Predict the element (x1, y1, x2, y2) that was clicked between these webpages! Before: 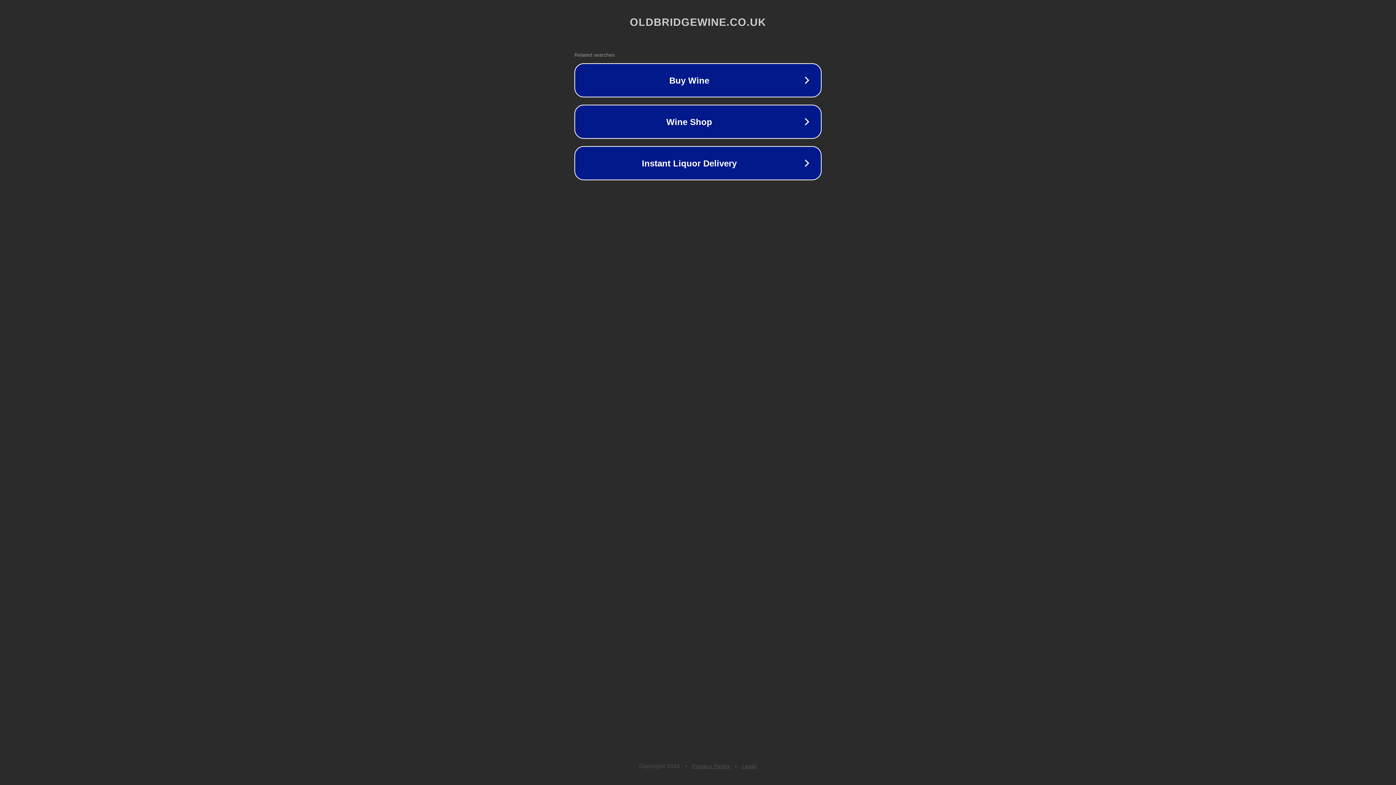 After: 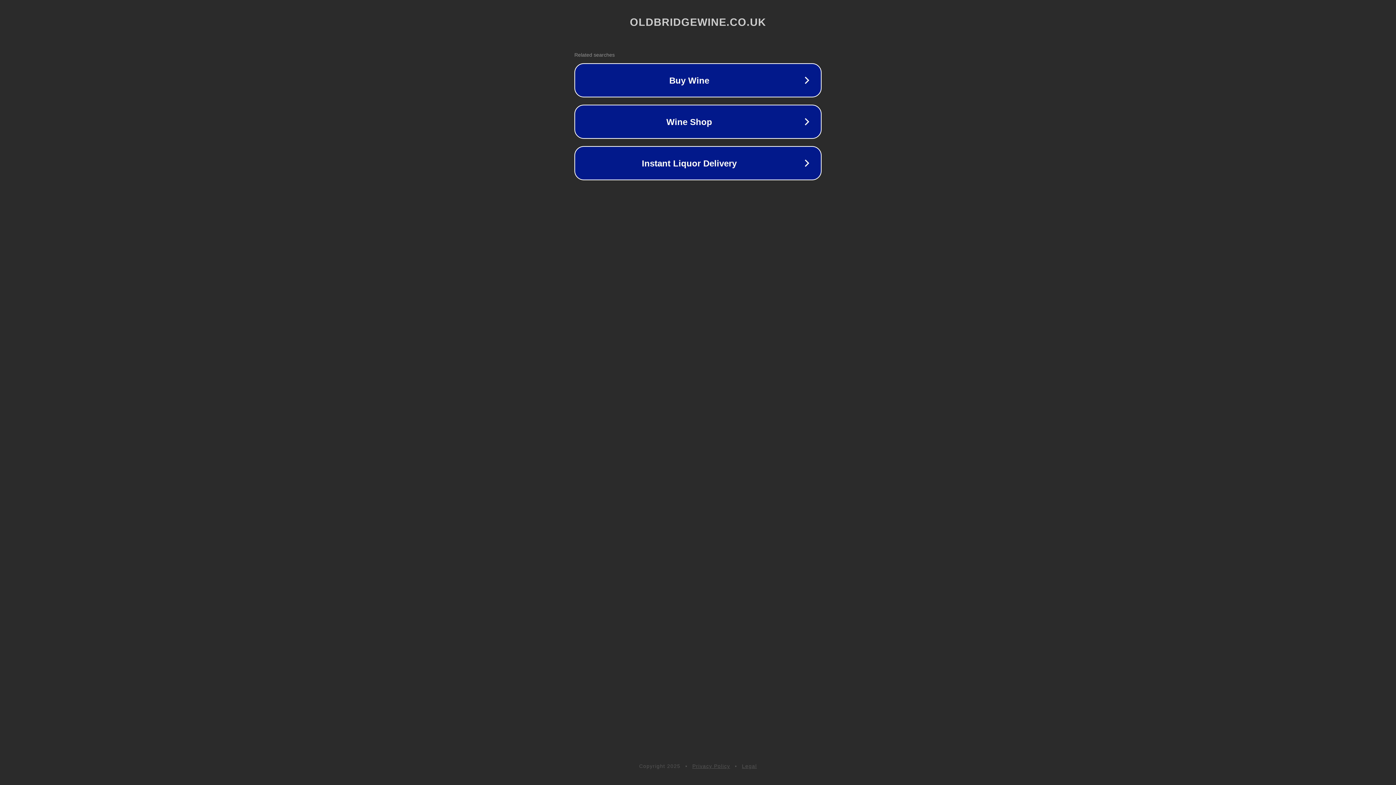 Action: label: Privacy Policy bbox: (692, 763, 730, 769)